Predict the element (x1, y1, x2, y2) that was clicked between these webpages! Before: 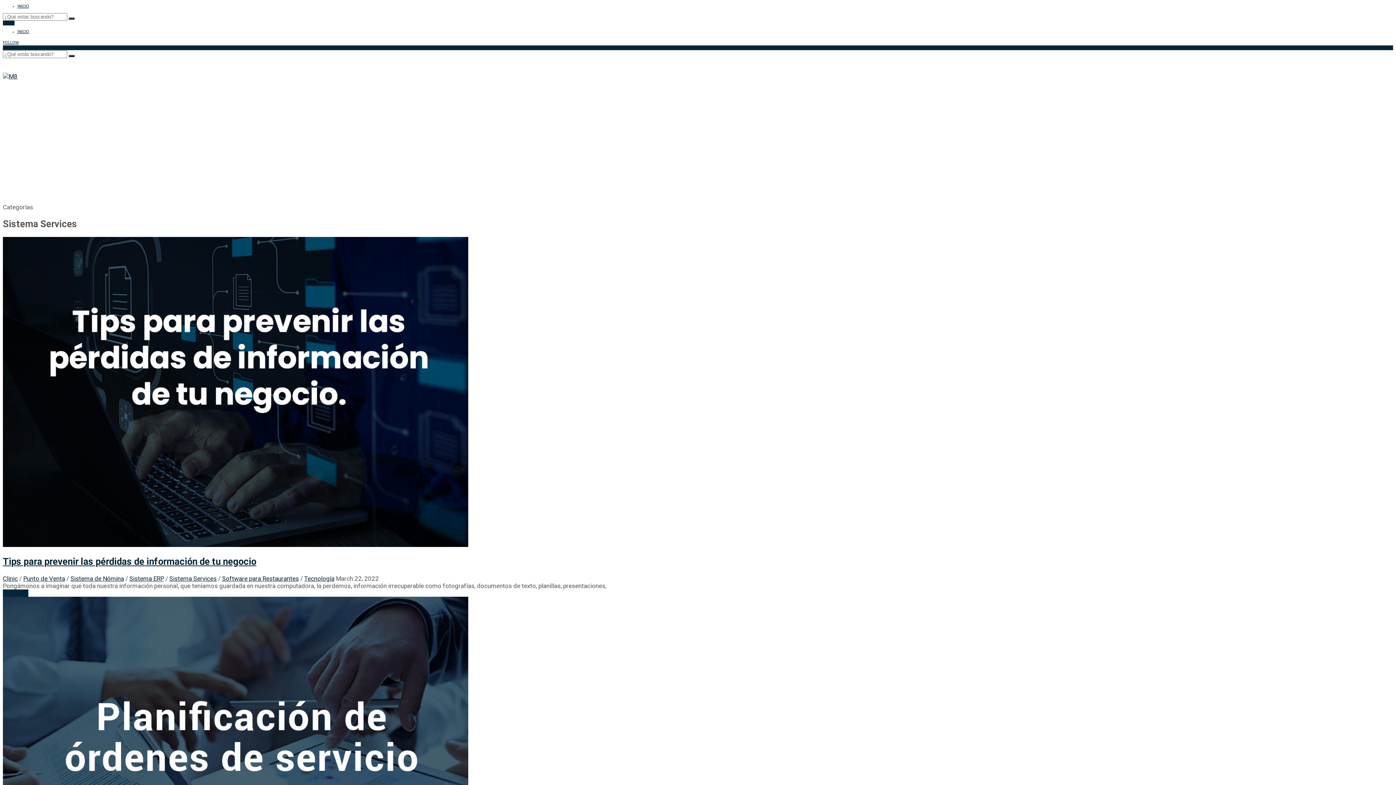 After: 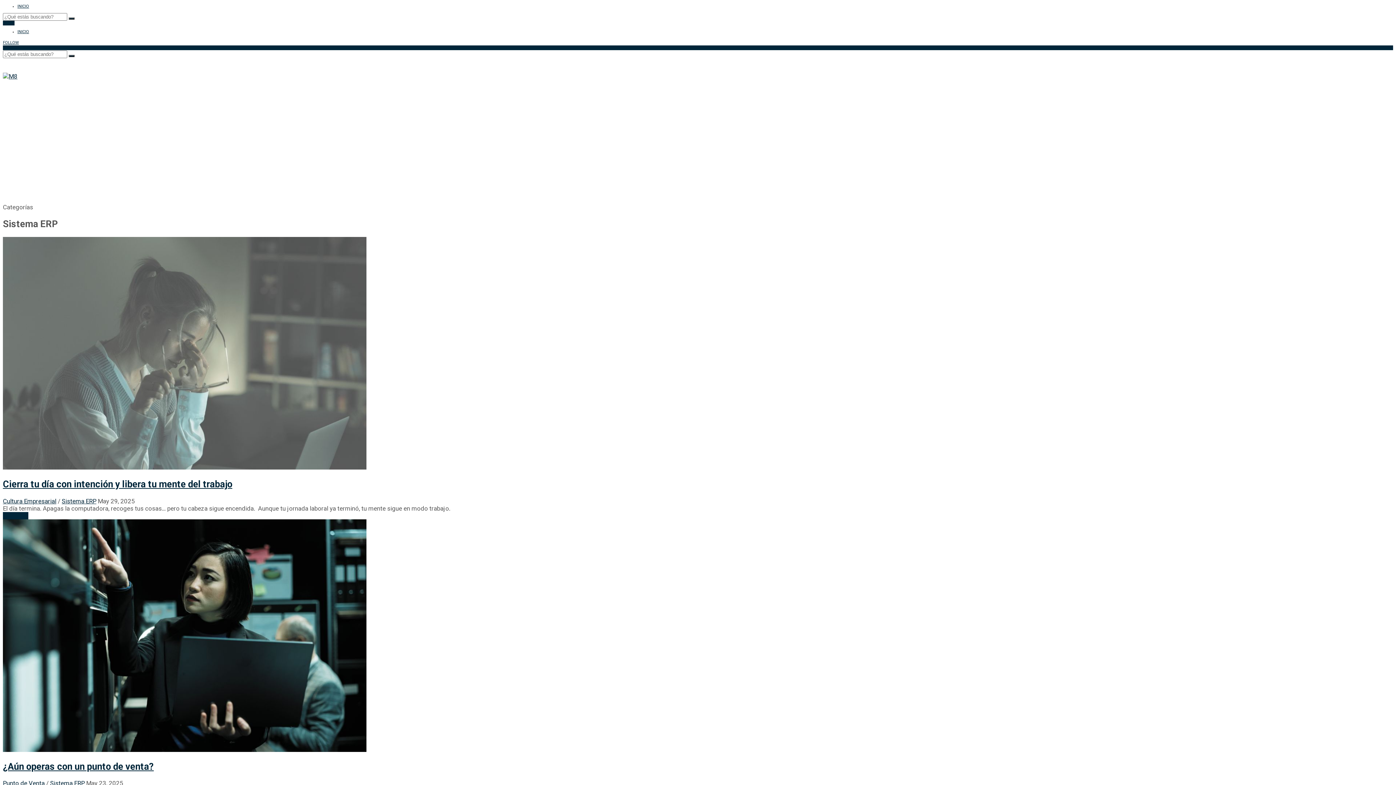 Action: bbox: (129, 575, 164, 582) label: Sistema ERP